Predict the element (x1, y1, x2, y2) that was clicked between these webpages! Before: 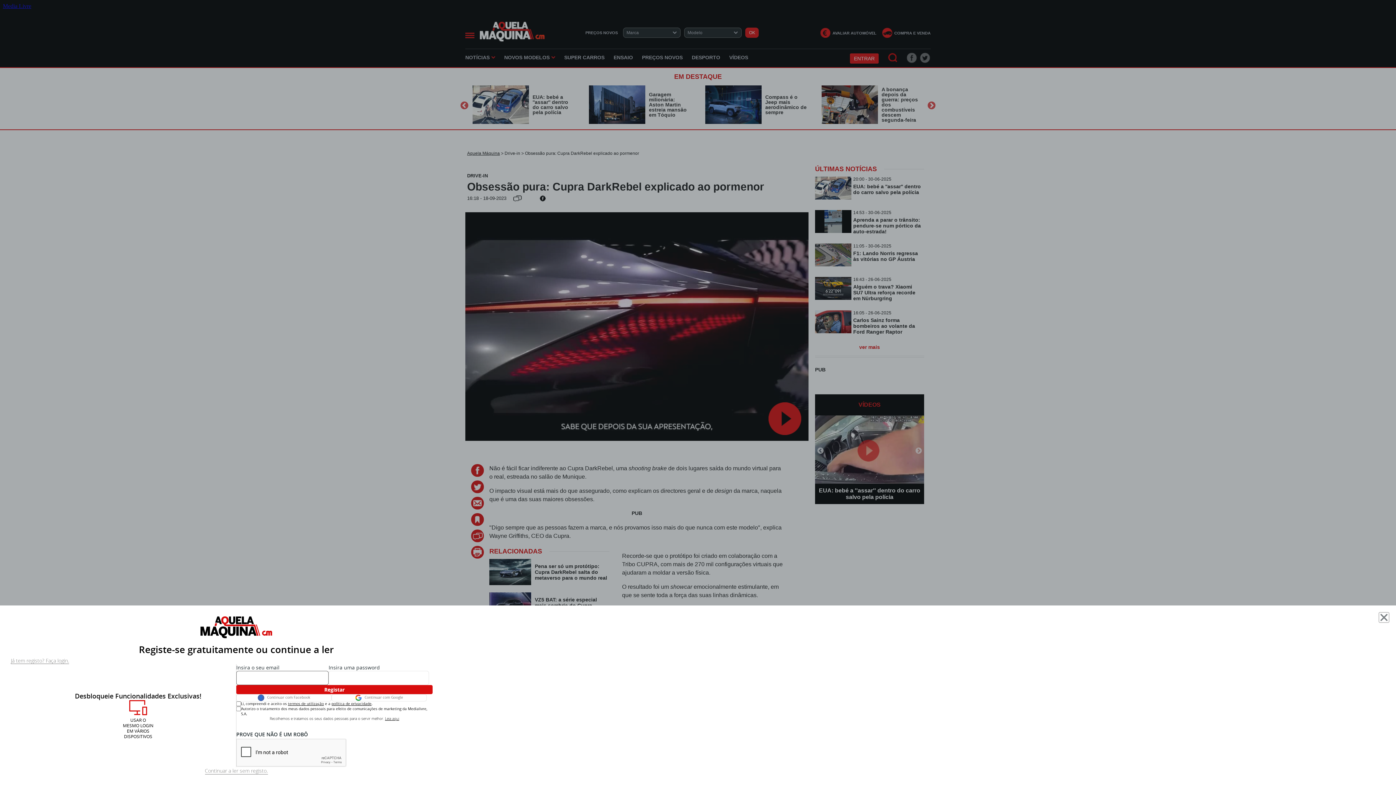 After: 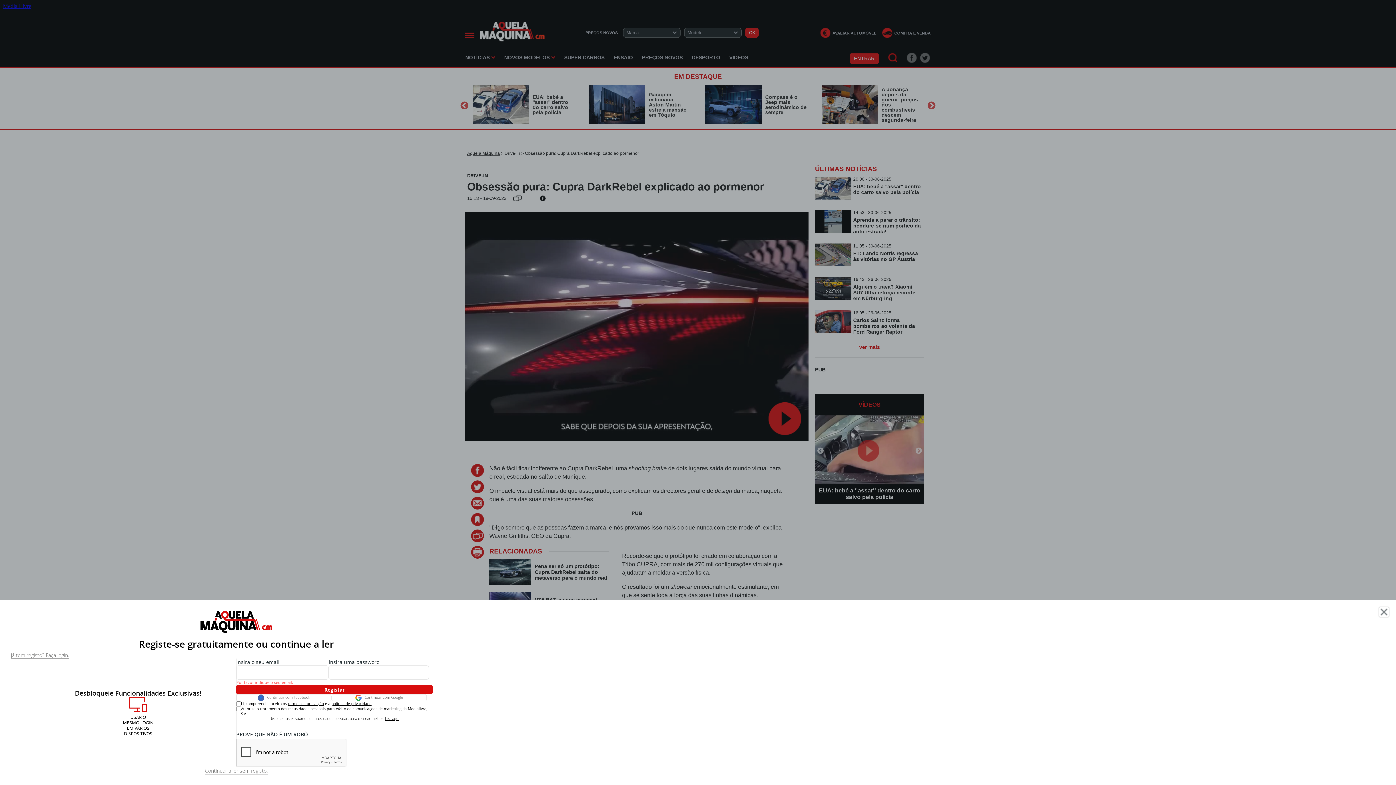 Action: label: Já tem registo? Faça login. bbox: (10, 658, 69, 664)